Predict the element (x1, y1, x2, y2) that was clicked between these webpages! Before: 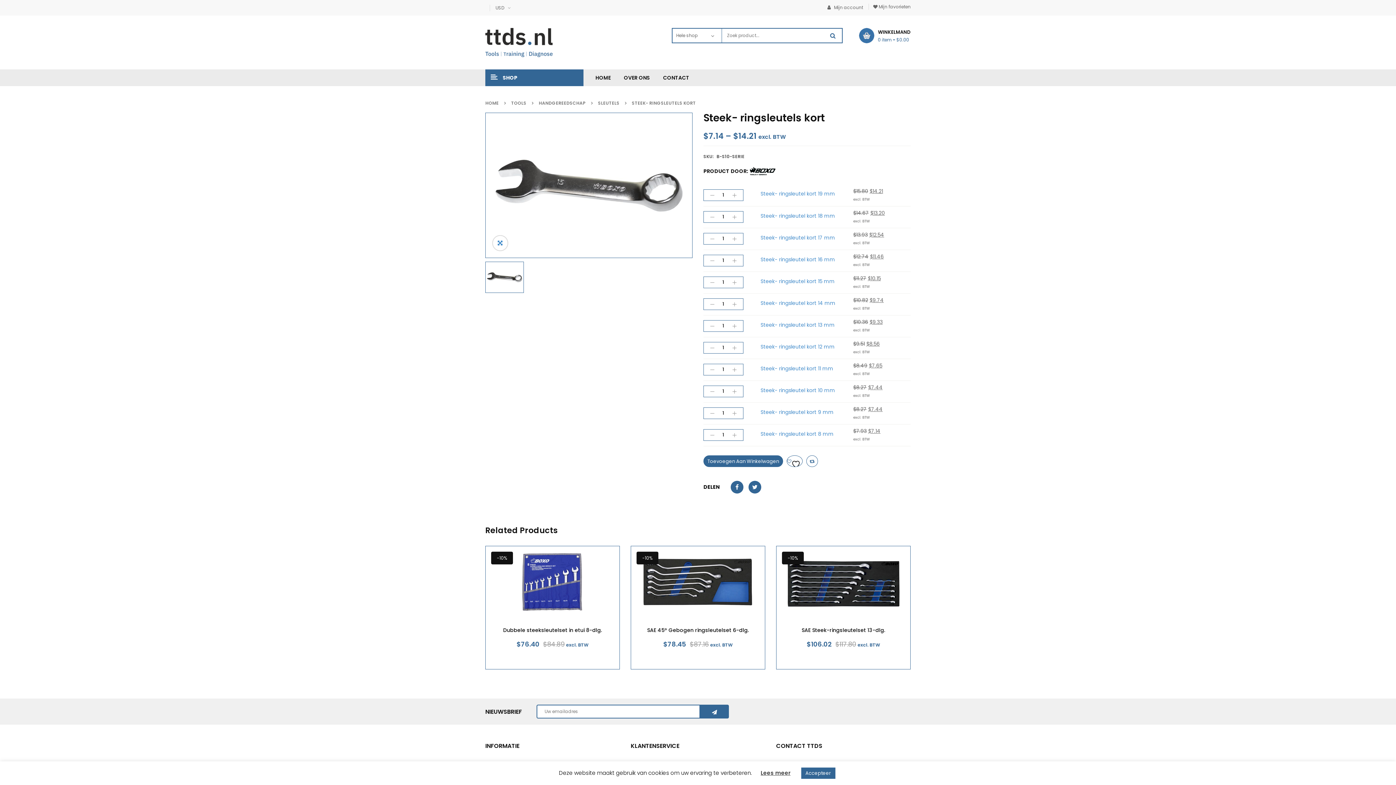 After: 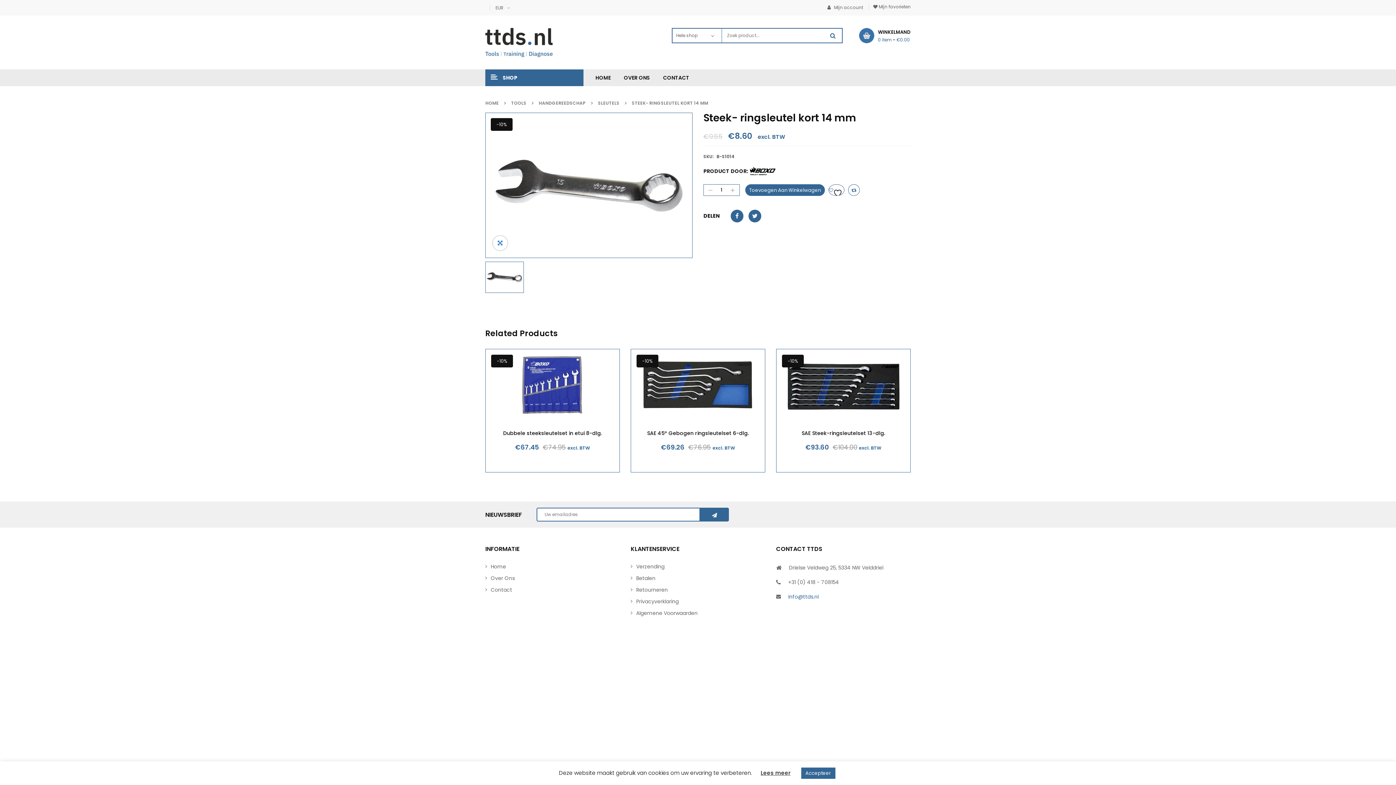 Action: bbox: (760, 299, 835, 307) label: Steek- ringsleutel kort 14 mm